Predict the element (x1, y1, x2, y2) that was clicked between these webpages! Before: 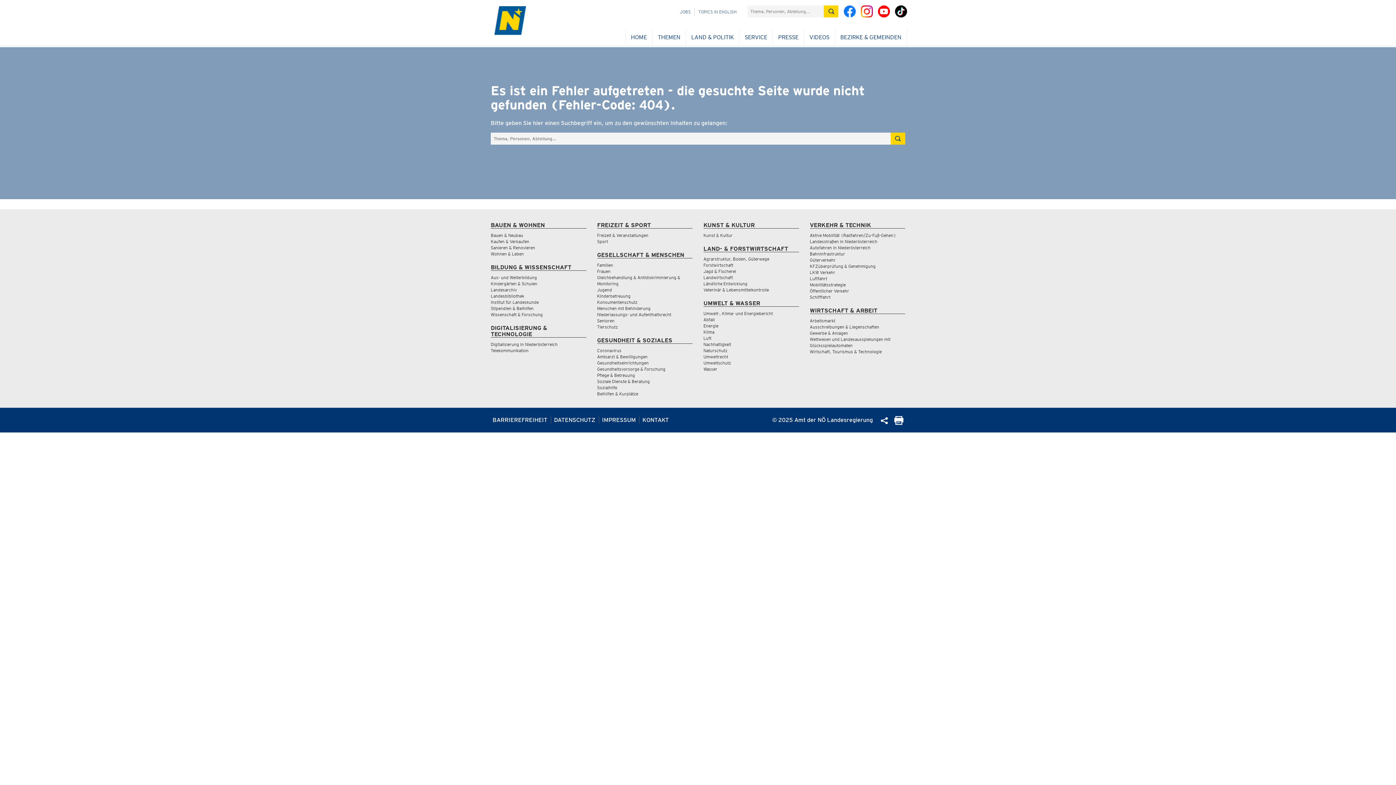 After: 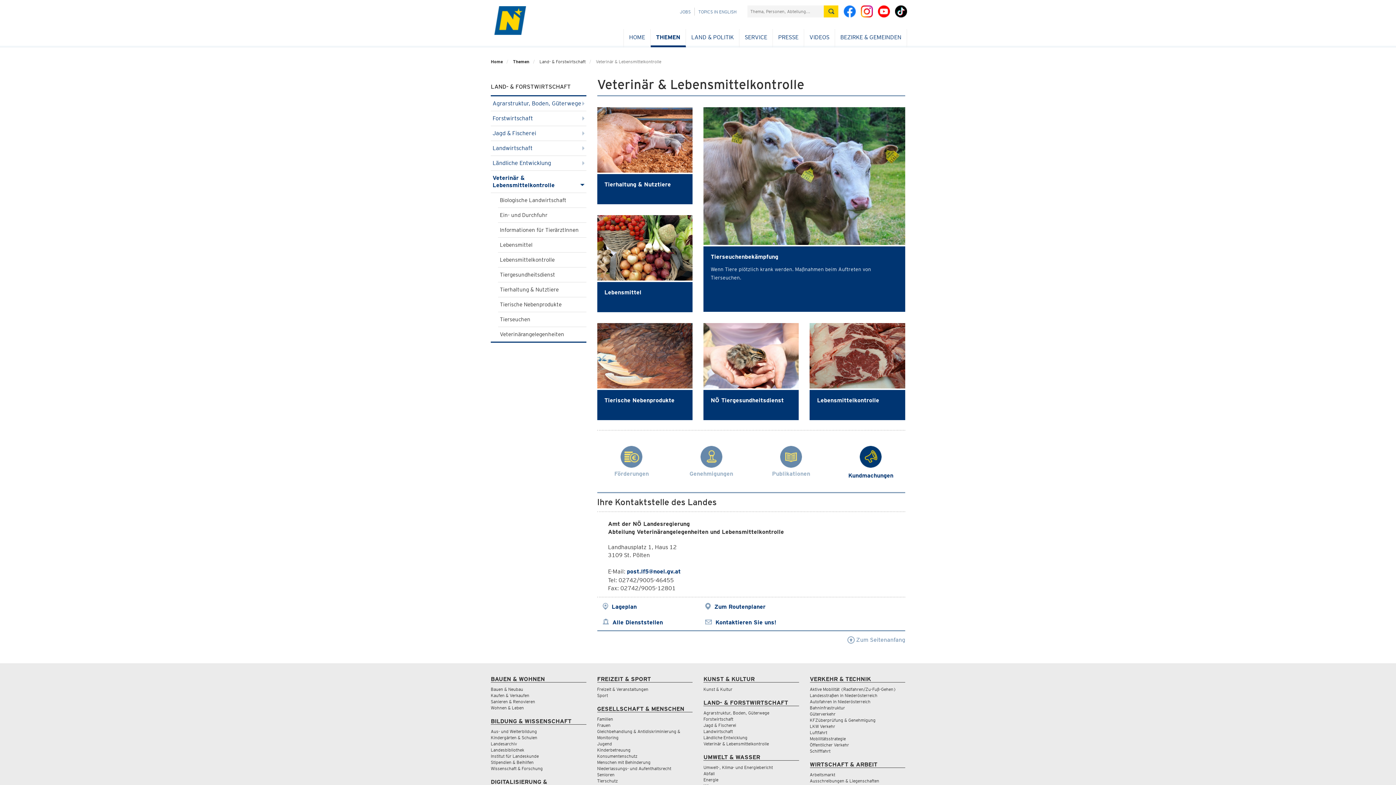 Action: label: Veterinär & Lebensmittelkontrolle bbox: (703, 287, 769, 292)